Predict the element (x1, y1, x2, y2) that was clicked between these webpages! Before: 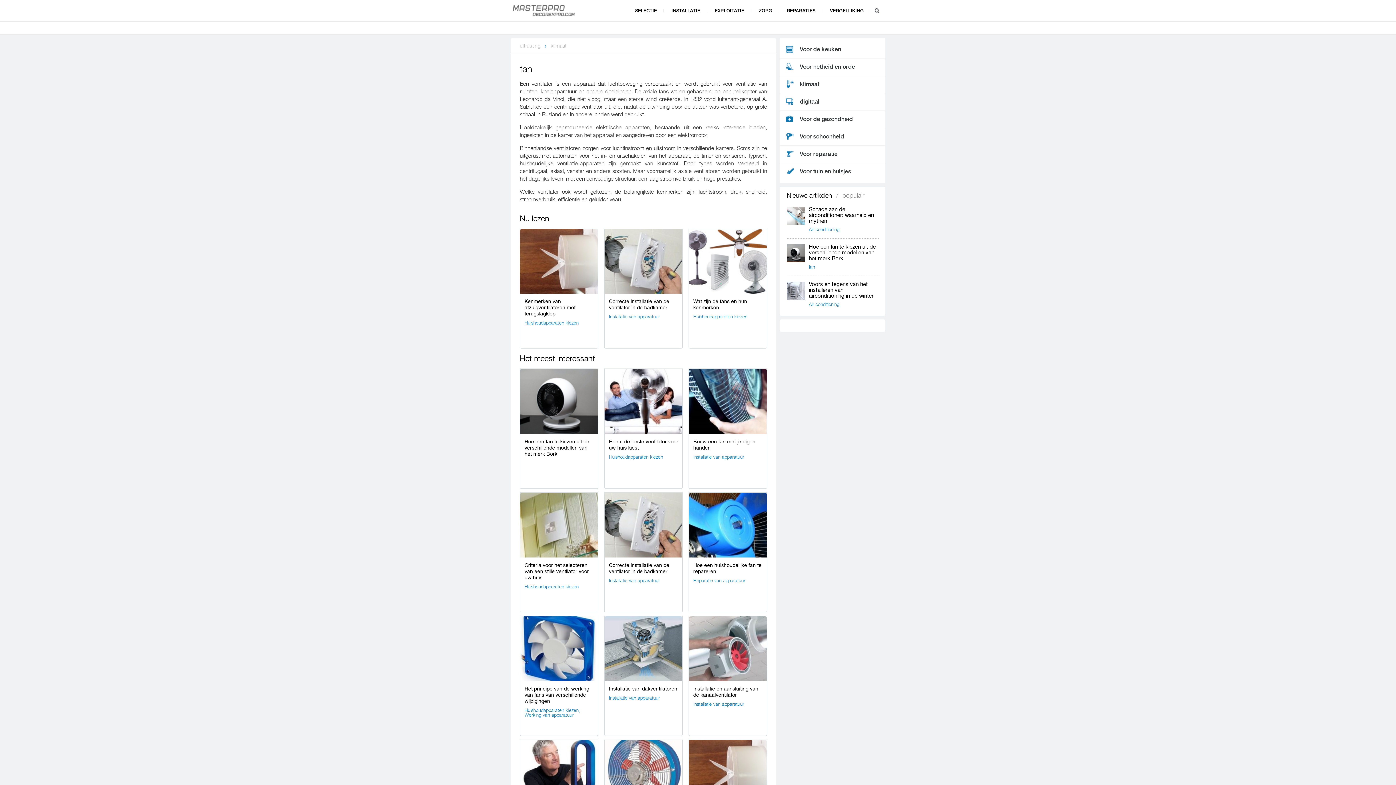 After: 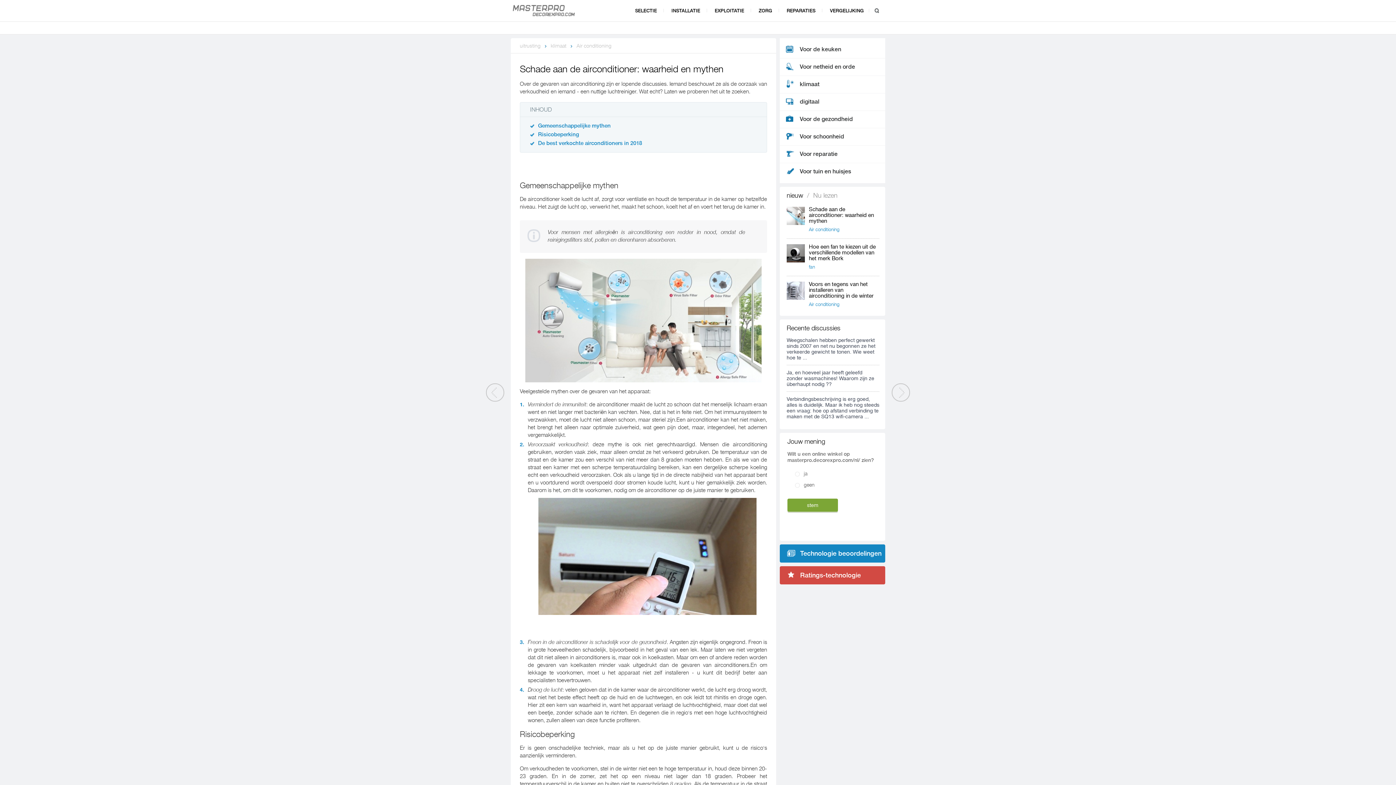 Action: bbox: (809, 206, 874, 224) label: Schade aan de airconditioner: waarheid en mythen